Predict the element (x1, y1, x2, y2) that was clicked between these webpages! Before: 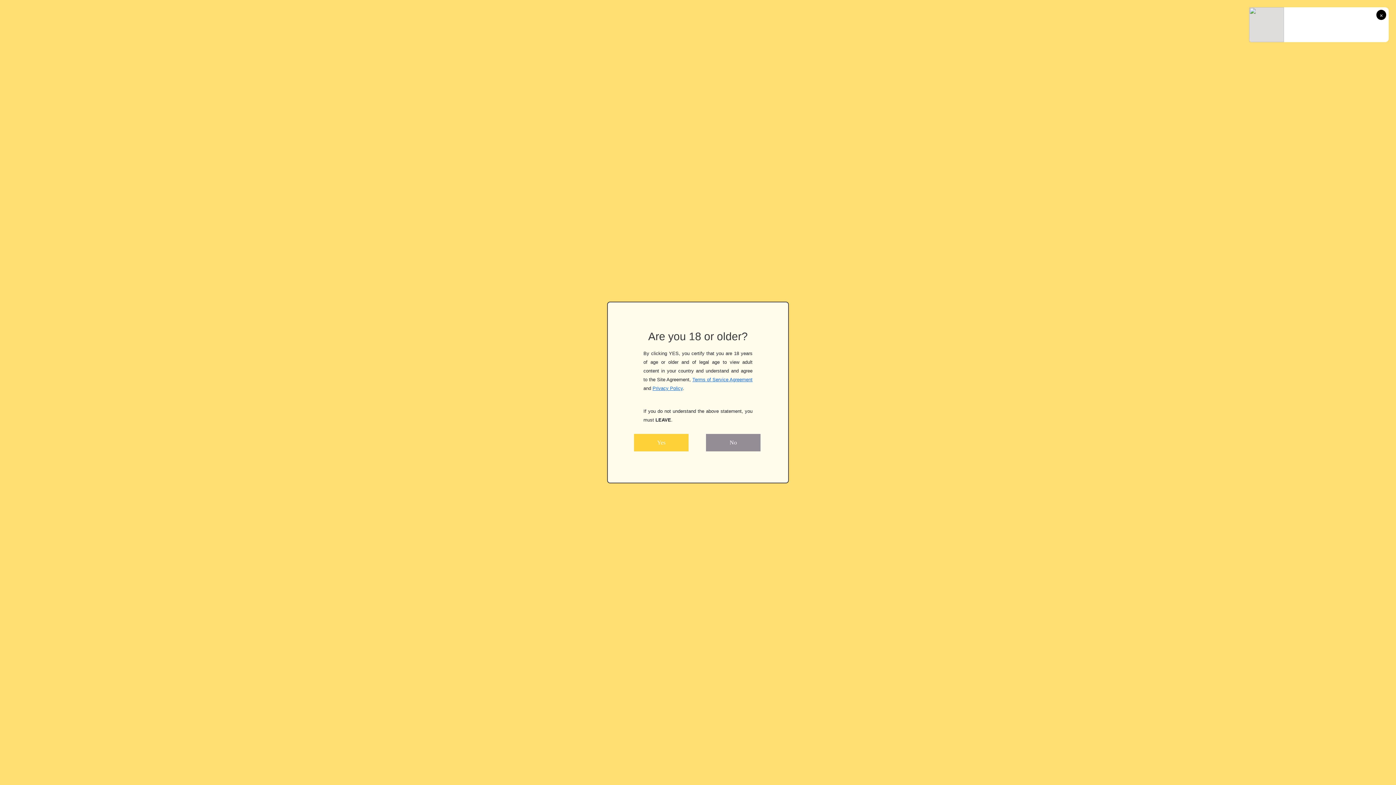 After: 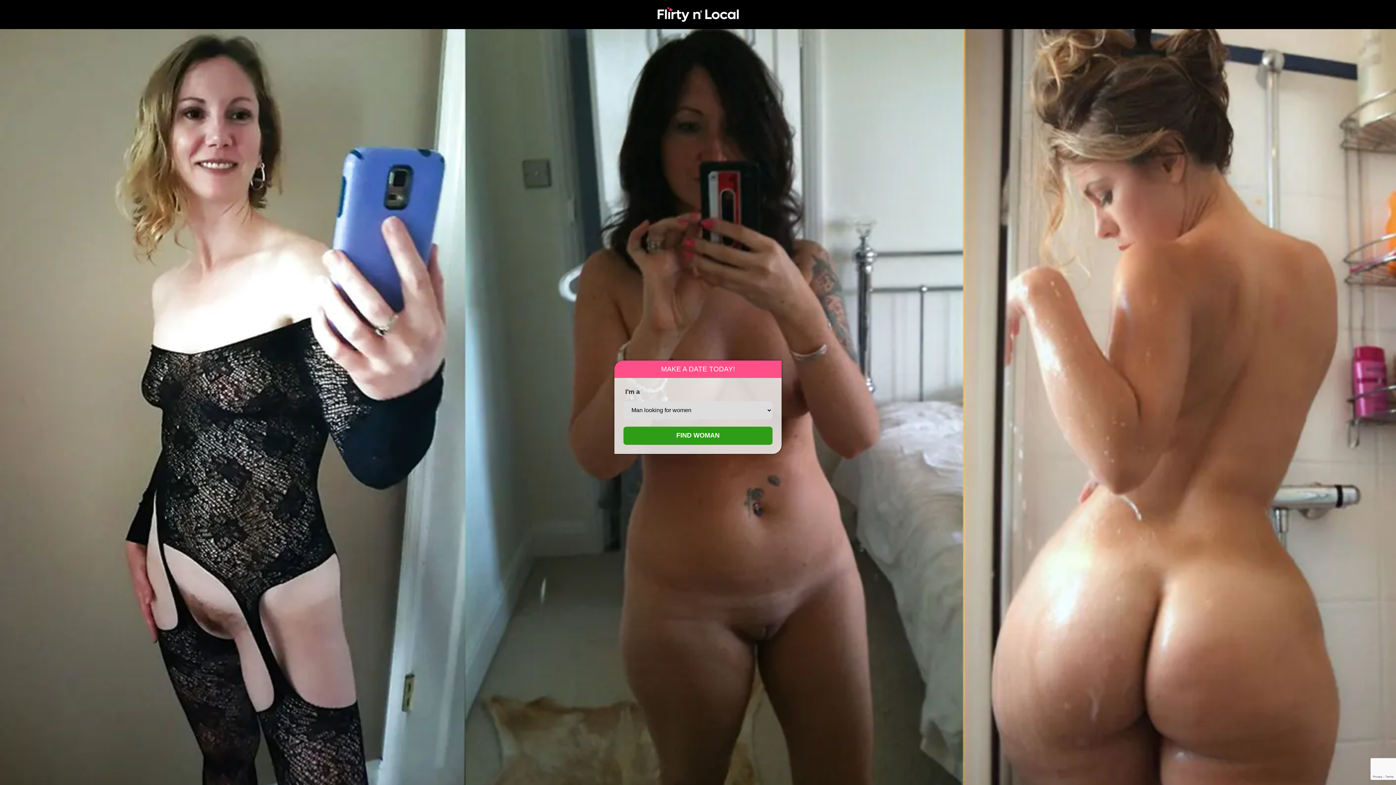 Action: bbox: (634, 434, 688, 451) label: Yes